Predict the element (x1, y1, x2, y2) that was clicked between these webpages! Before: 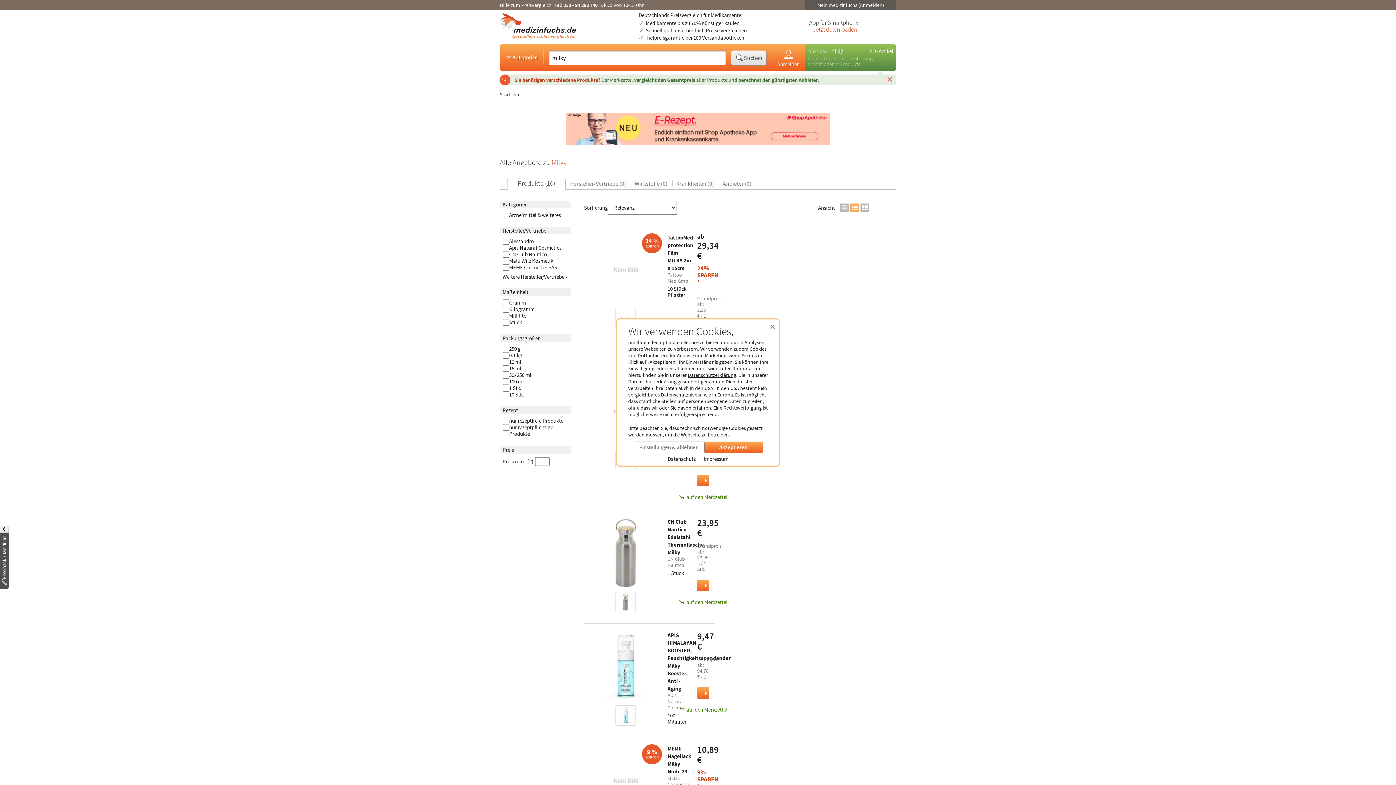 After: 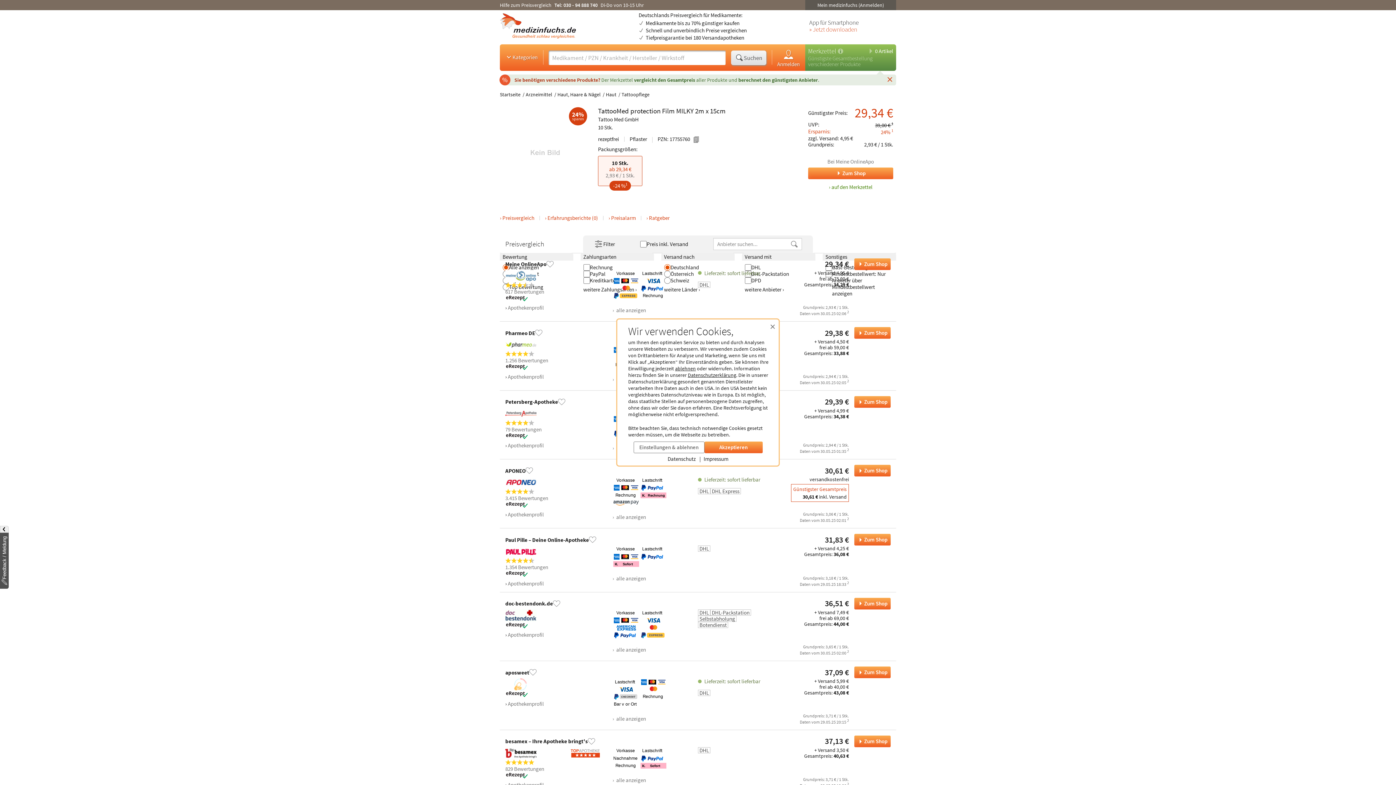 Action: bbox: (589, 233, 662, 306)